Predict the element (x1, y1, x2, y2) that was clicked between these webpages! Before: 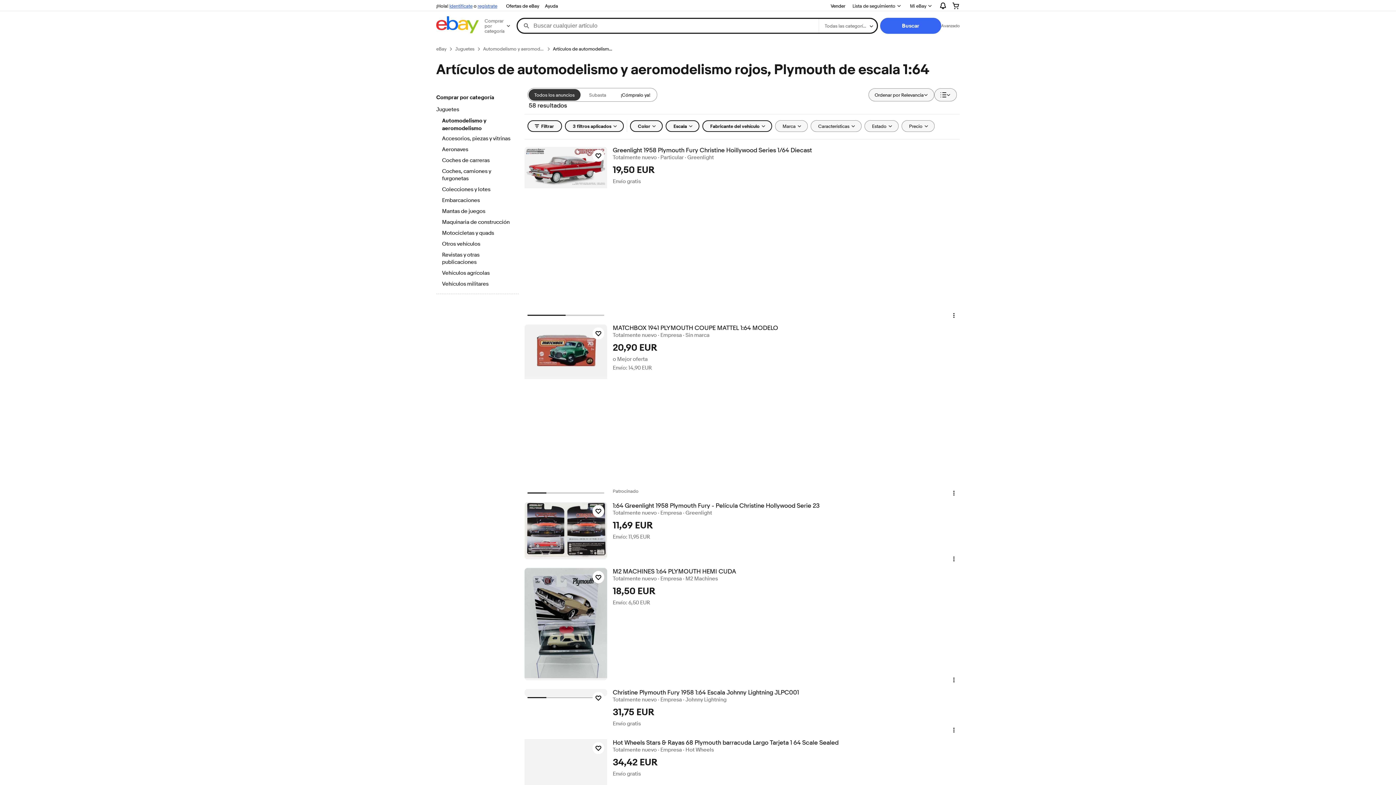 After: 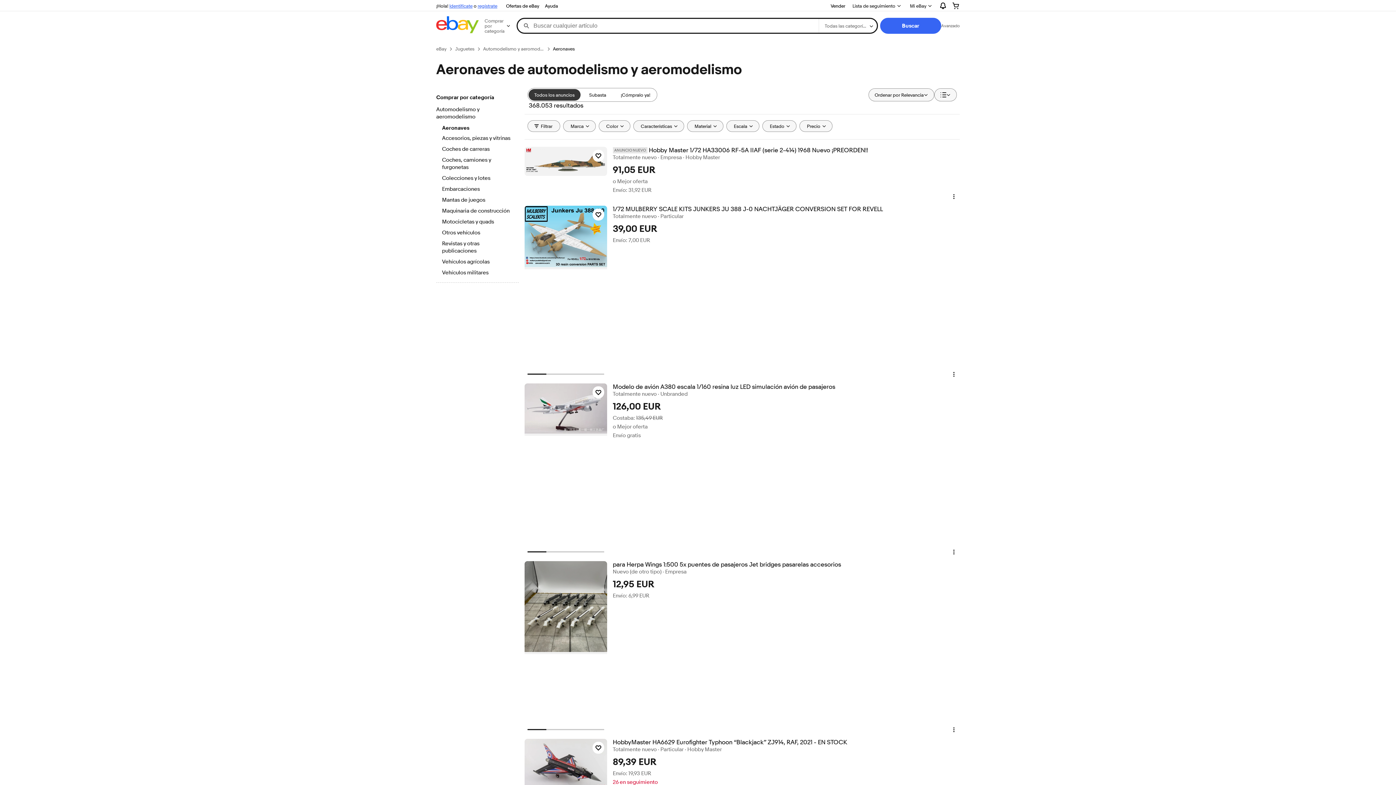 Action: bbox: (442, 146, 512, 154) label: Aeronaves